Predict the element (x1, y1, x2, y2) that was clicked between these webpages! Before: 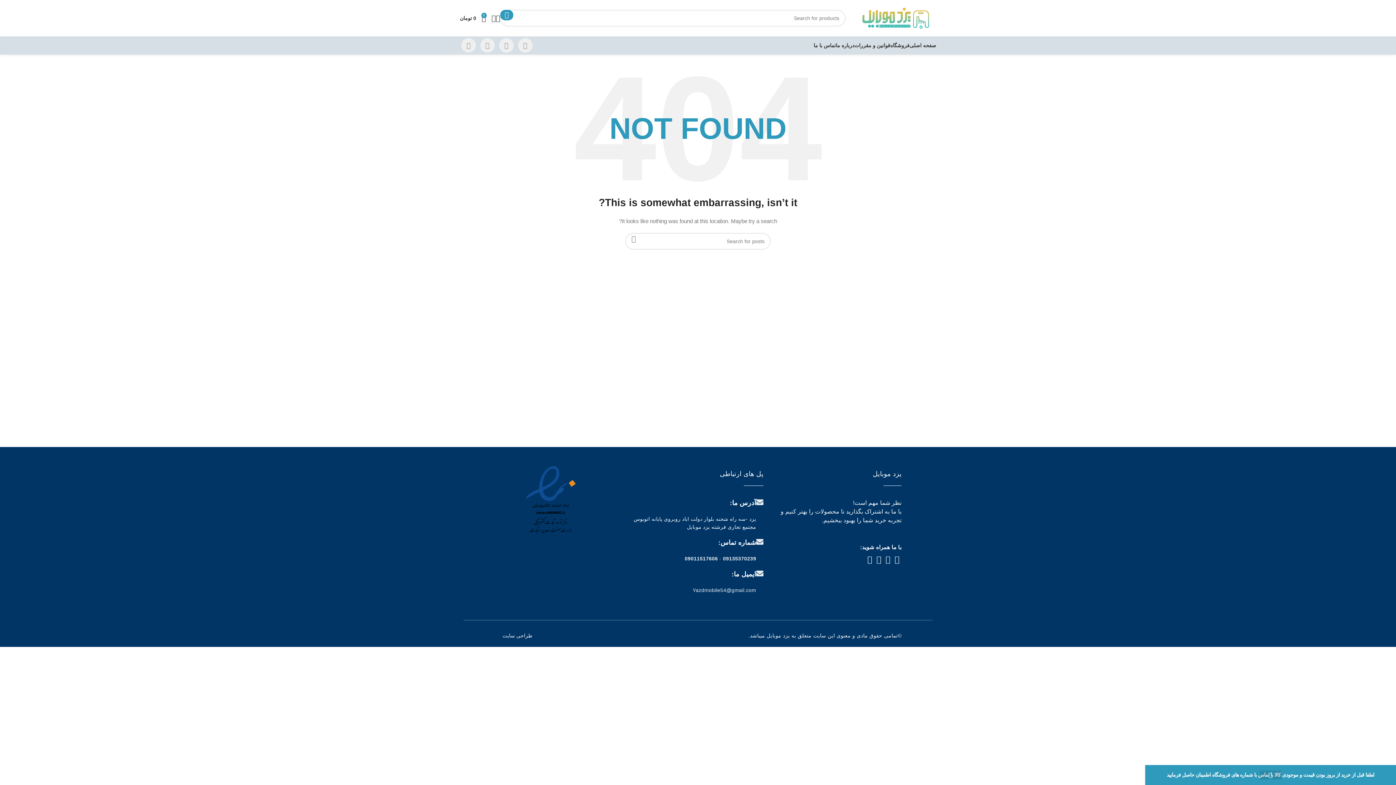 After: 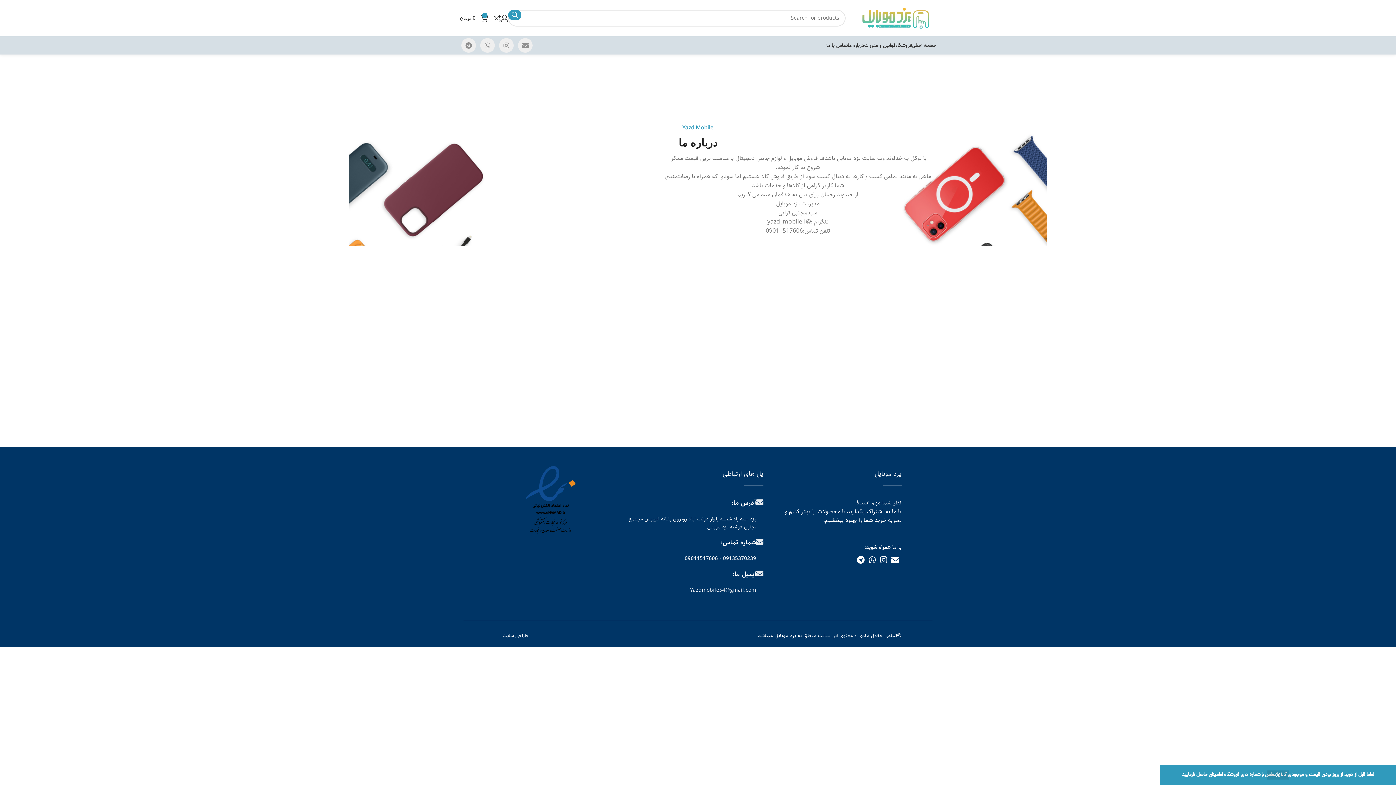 Action: bbox: (836, 38, 854, 52) label: درباره ما